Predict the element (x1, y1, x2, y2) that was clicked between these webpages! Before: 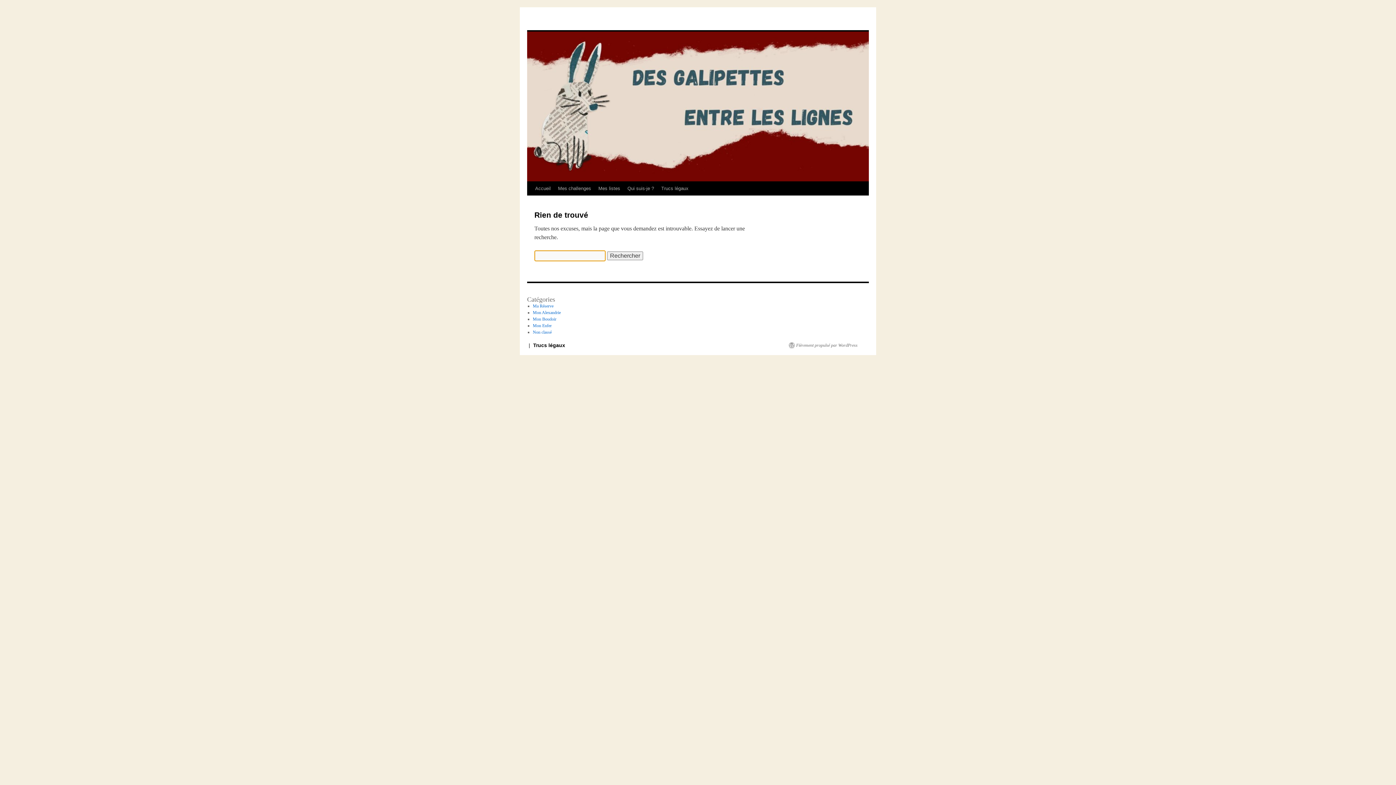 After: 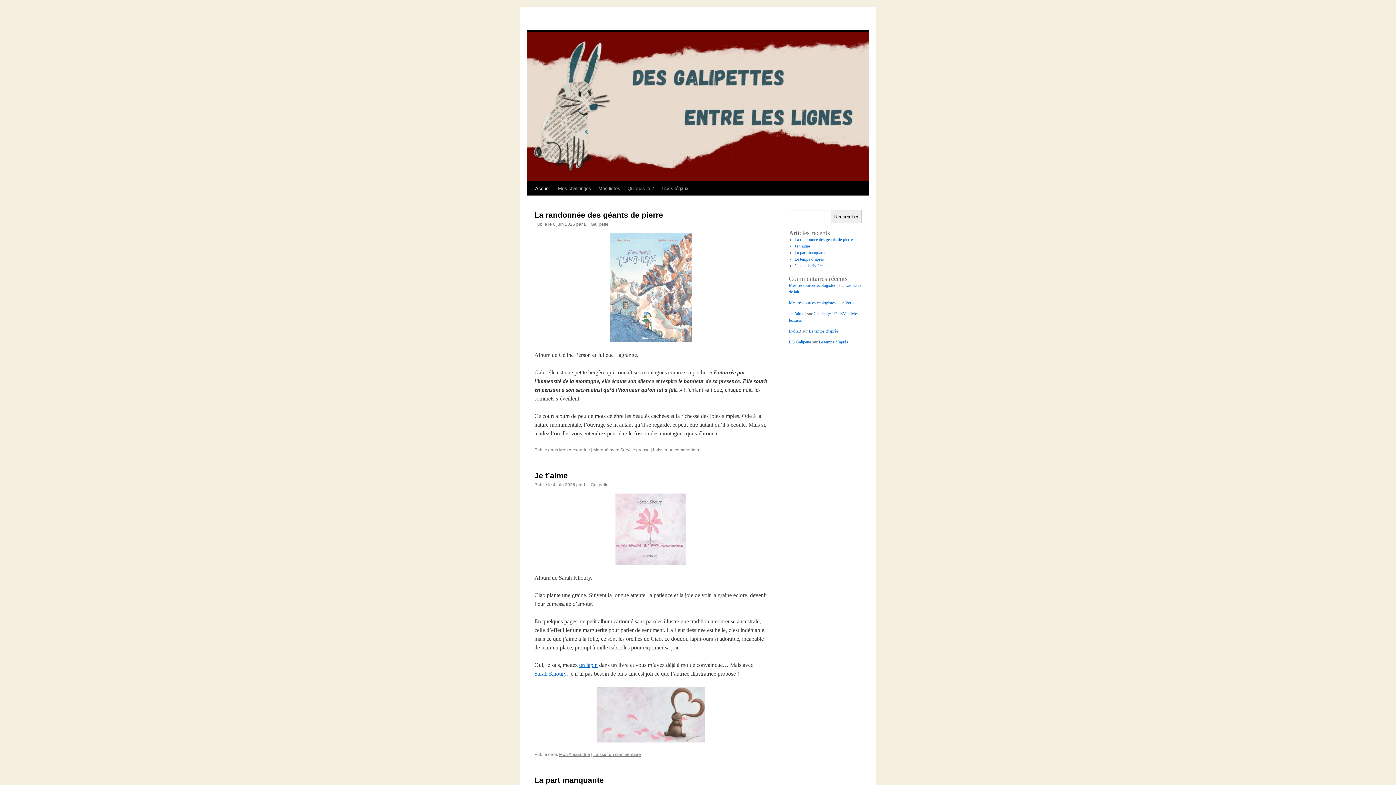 Action: bbox: (531, 181, 554, 195) label: Accueil